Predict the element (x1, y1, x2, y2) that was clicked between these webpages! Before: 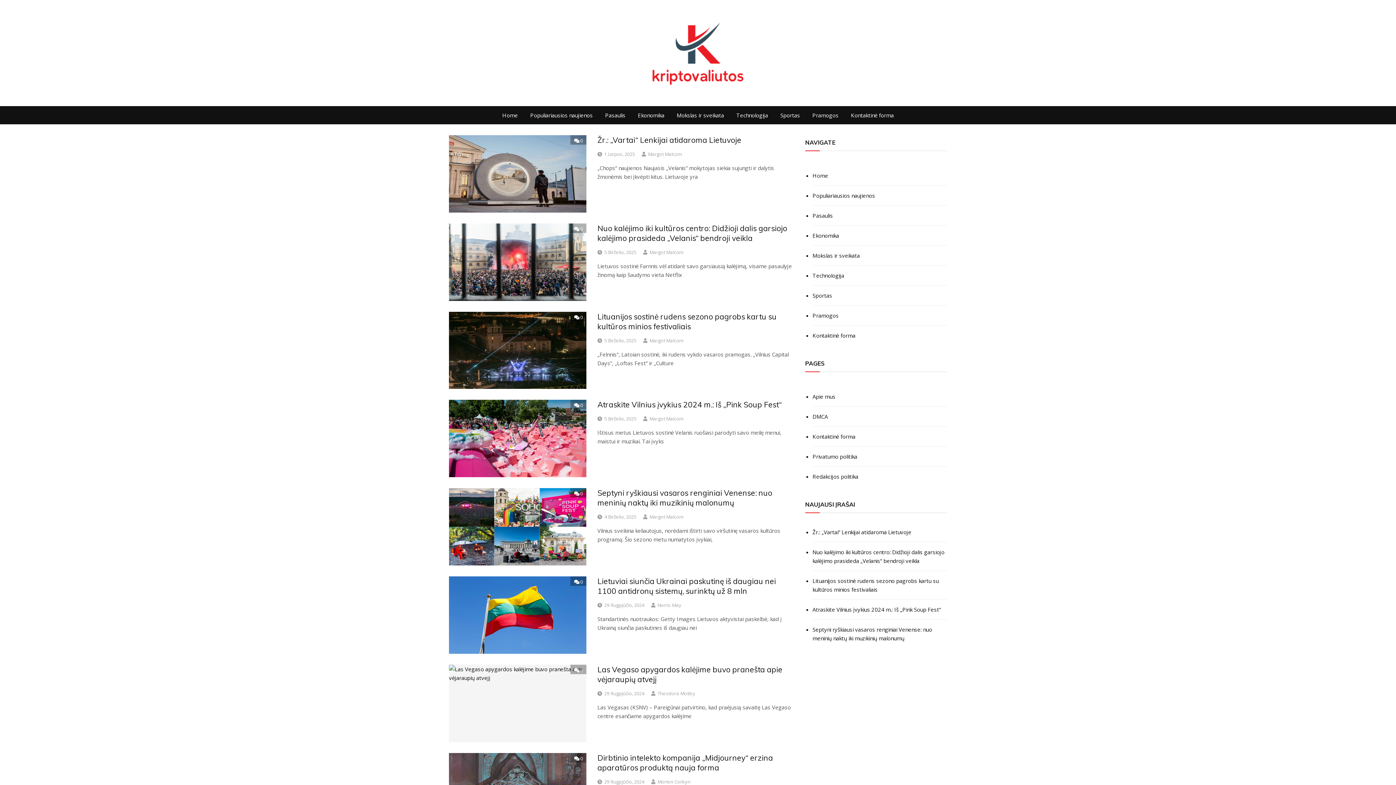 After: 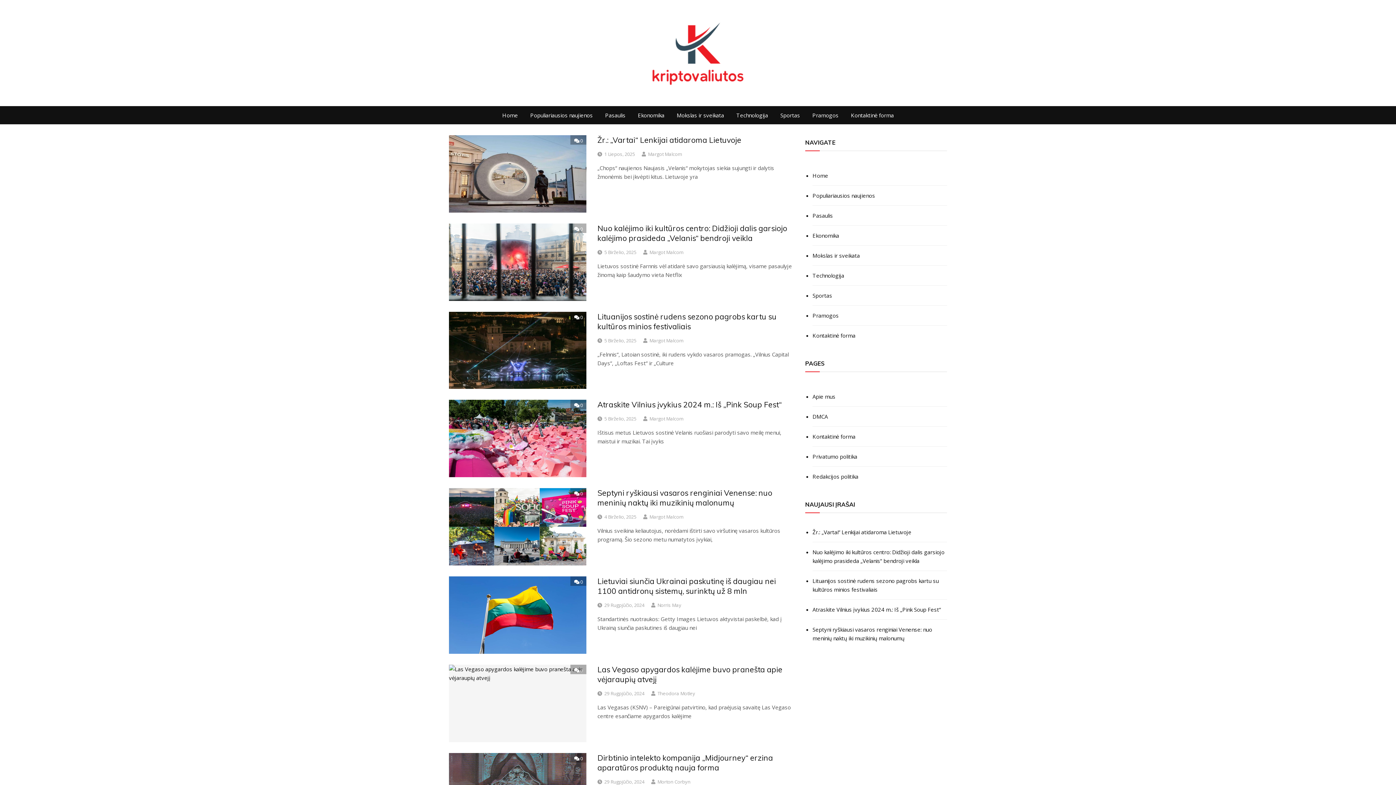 Action: bbox: (657, 601, 681, 609) label: Norris May